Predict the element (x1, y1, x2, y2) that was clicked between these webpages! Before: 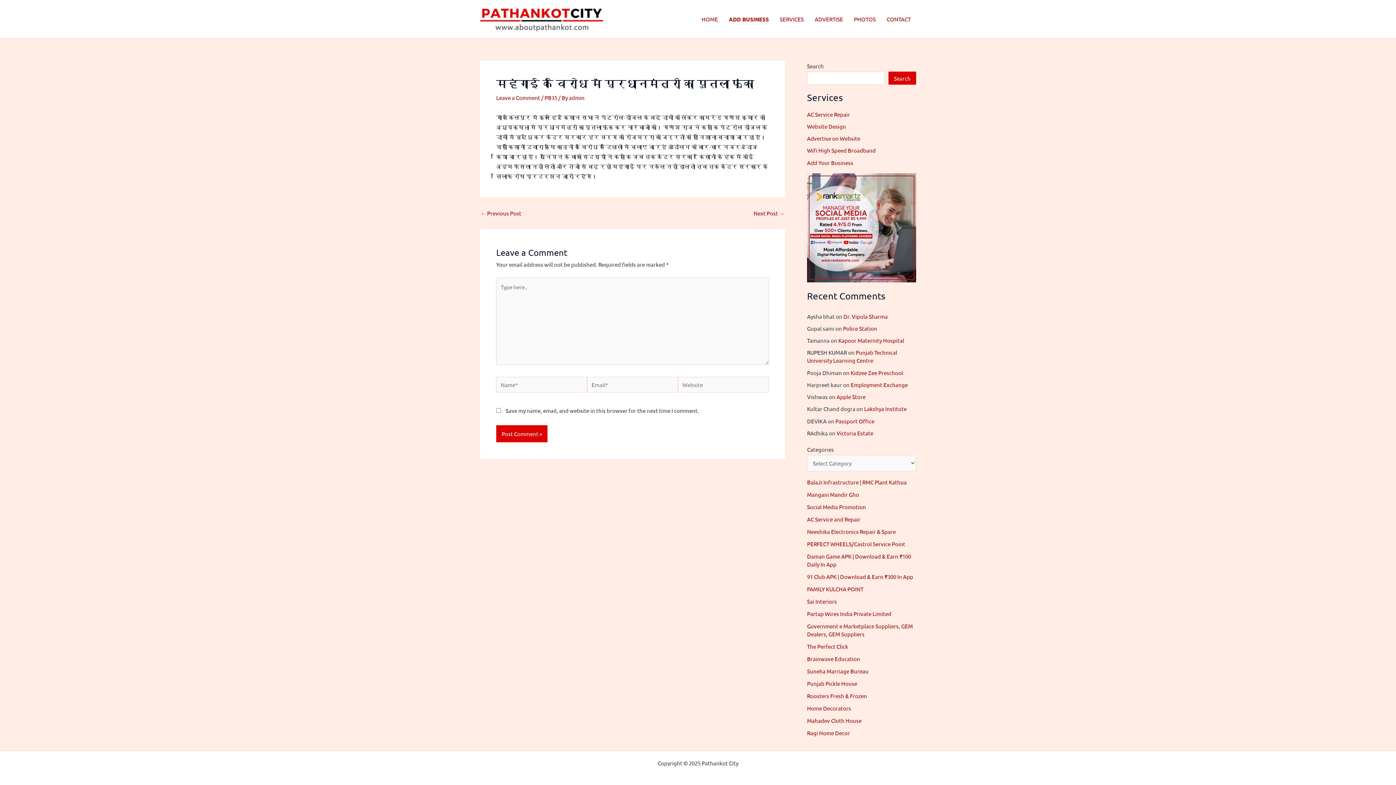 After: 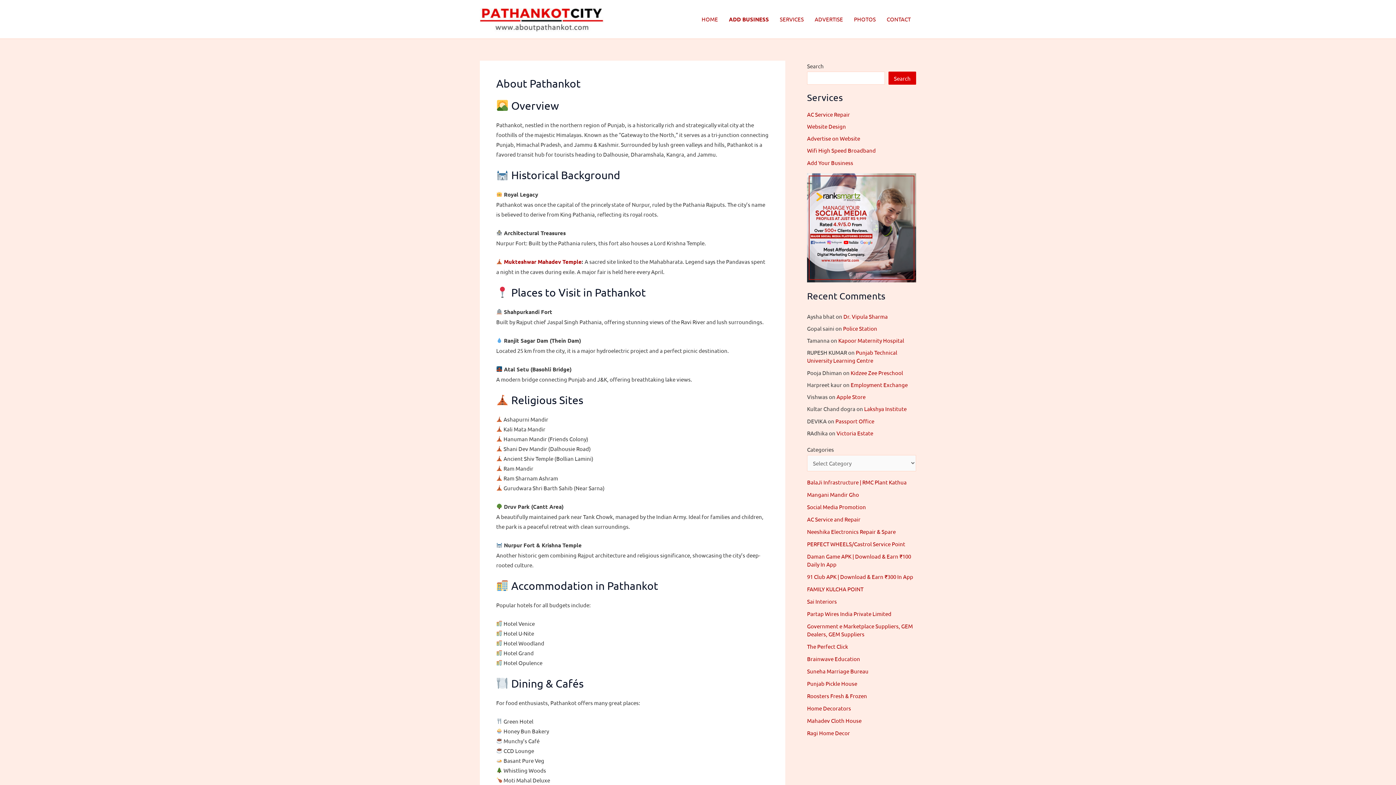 Action: bbox: (480, 14, 604, 21)